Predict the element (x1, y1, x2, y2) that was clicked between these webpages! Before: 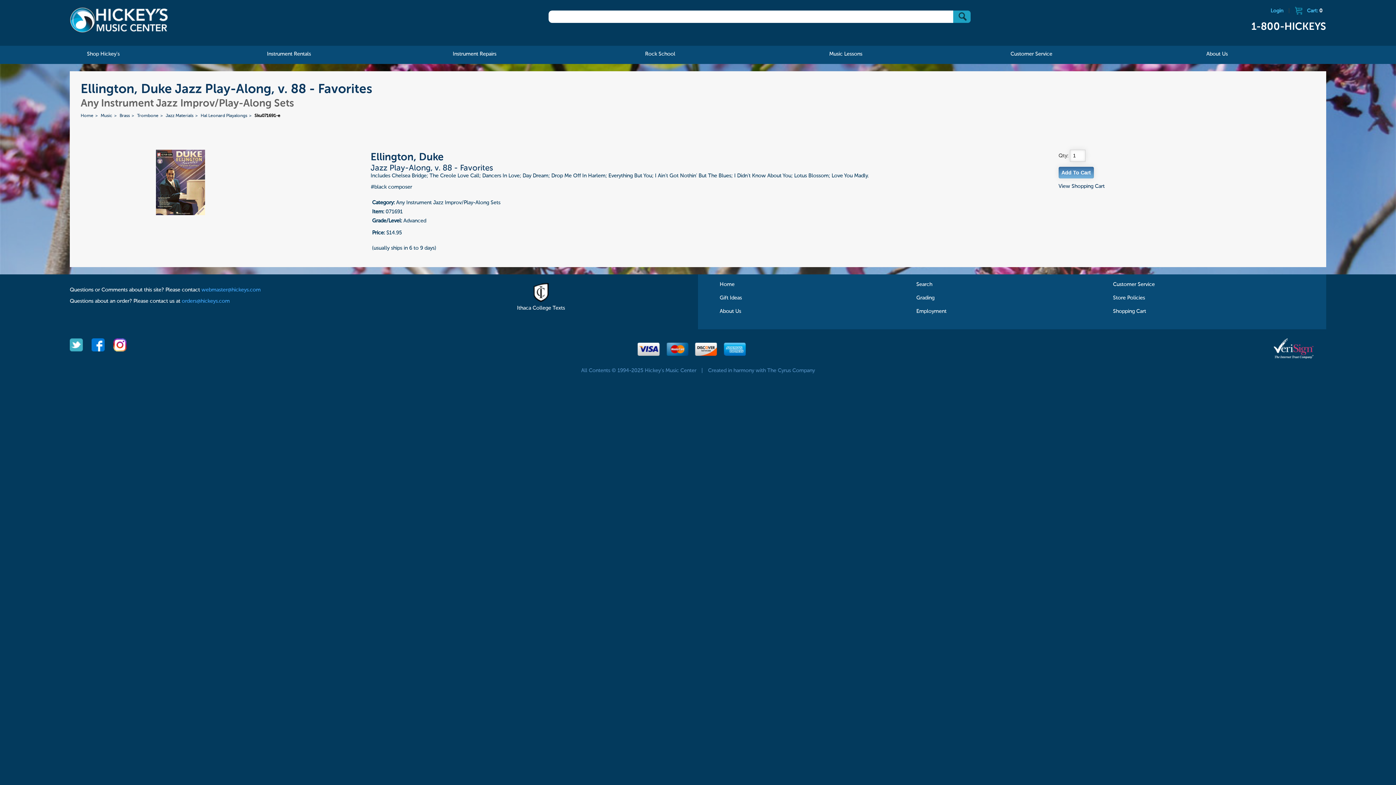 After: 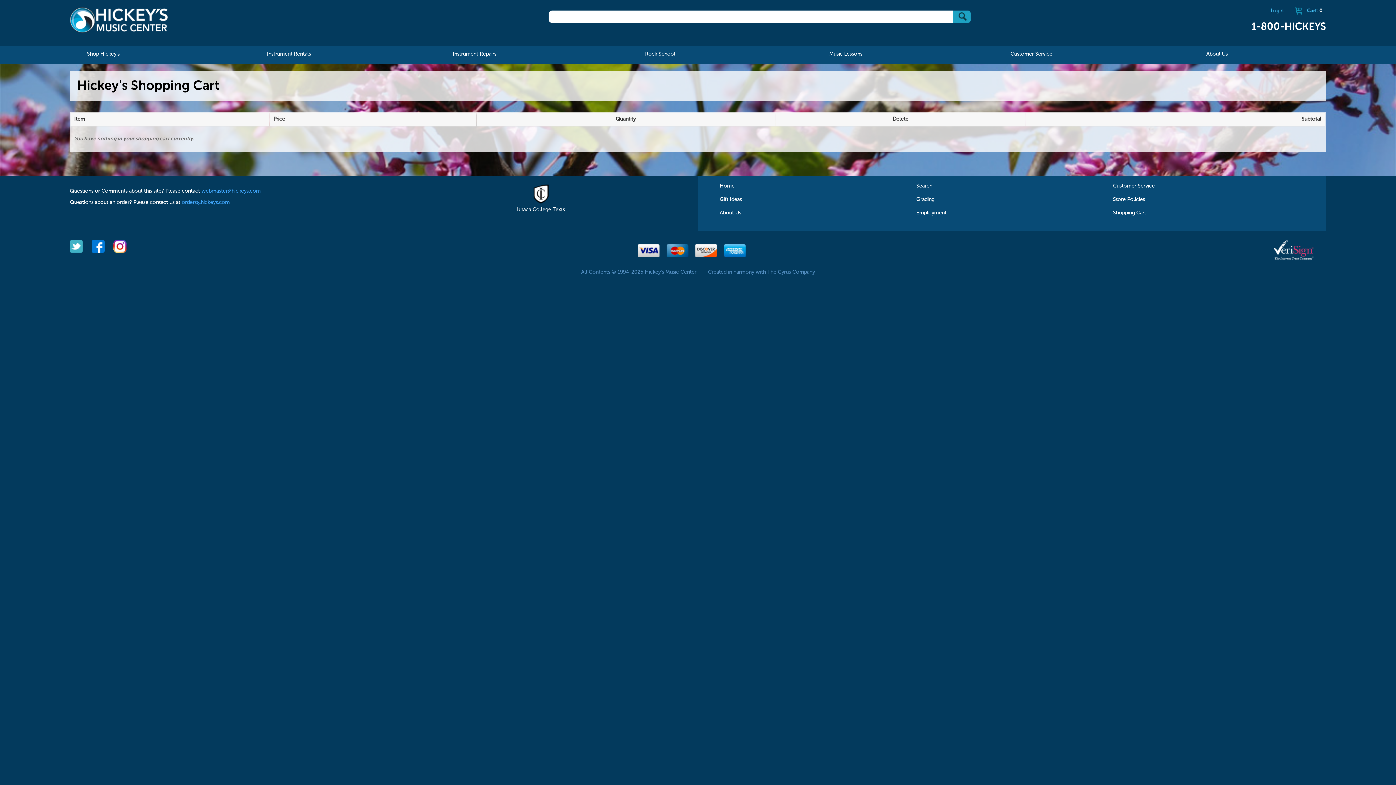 Action: label: Shopping Cart bbox: (1113, 309, 1146, 314)